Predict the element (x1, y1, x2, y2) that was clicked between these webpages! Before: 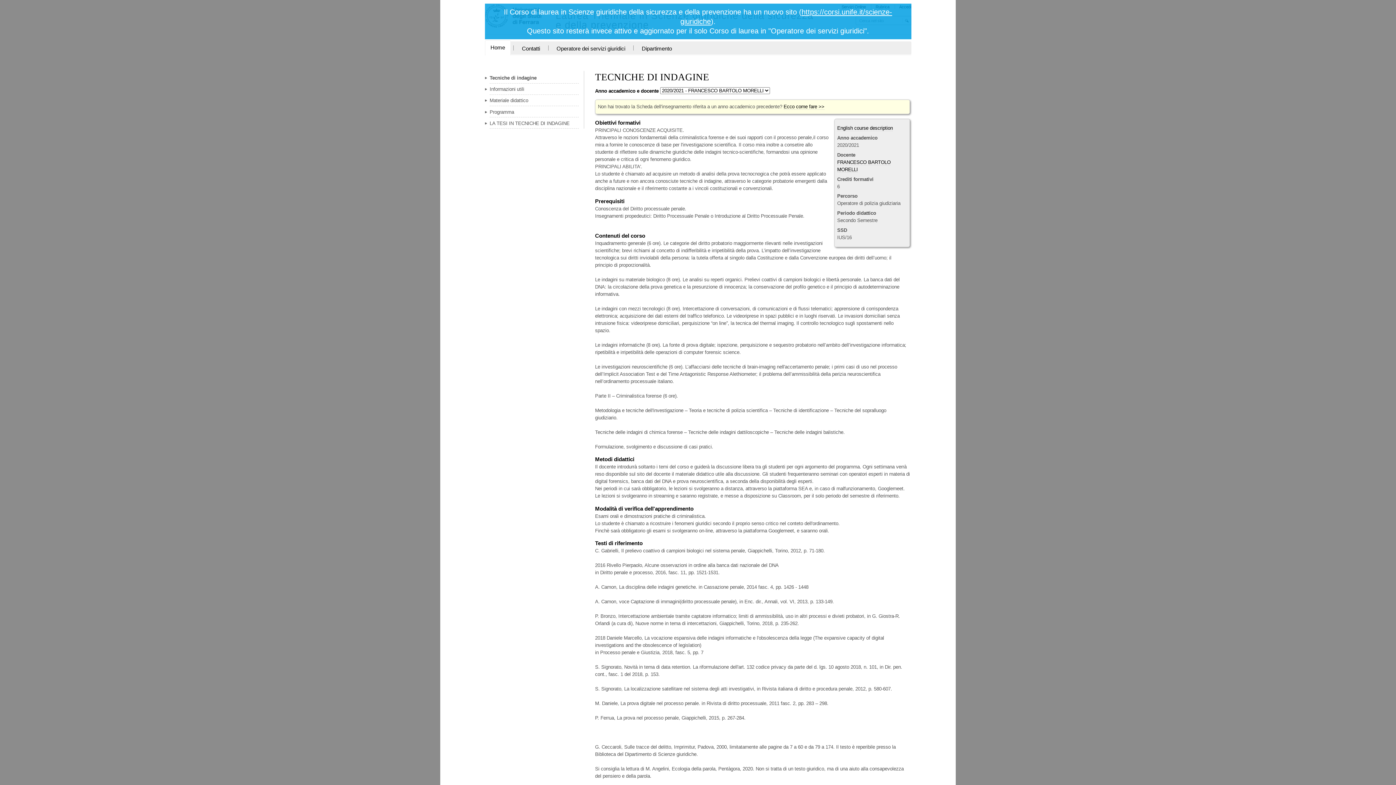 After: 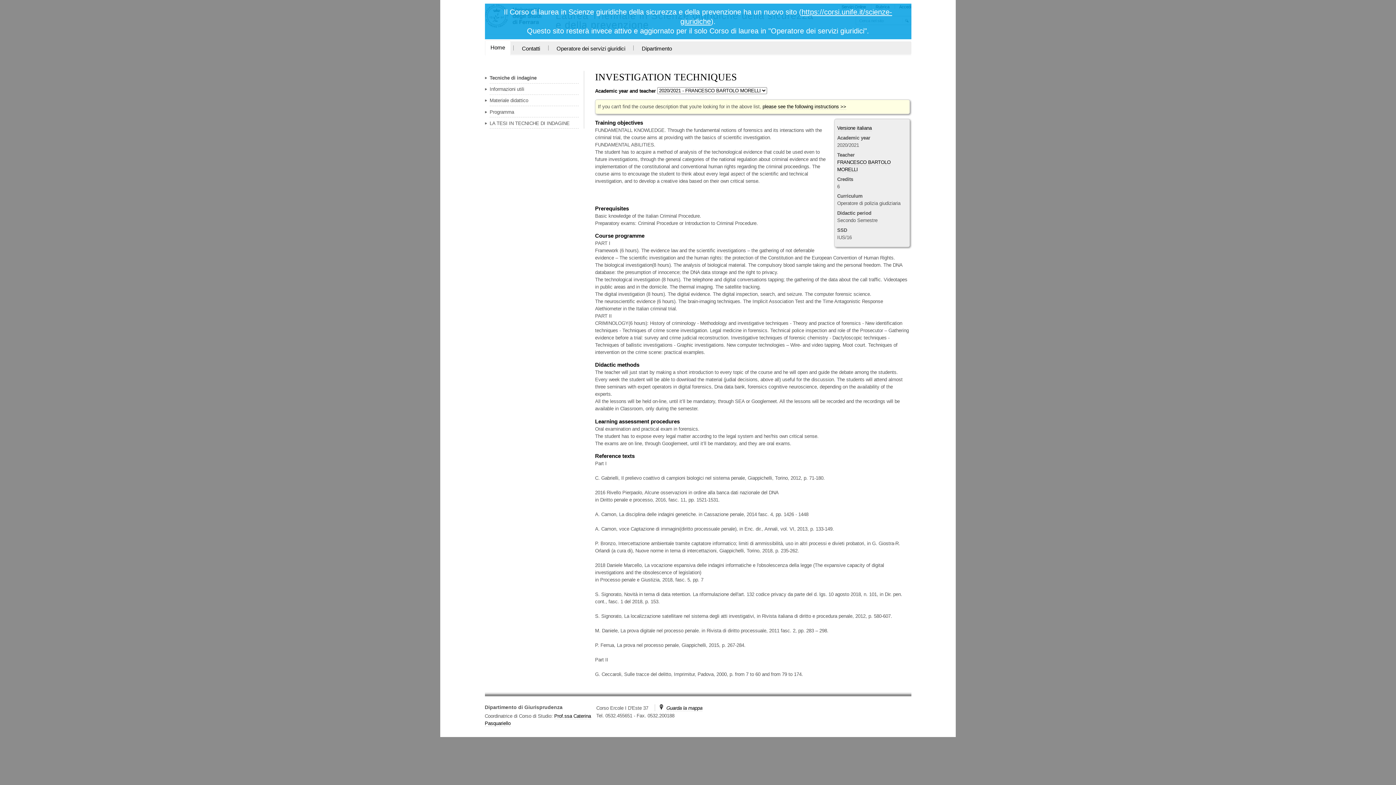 Action: bbox: (837, 125, 893, 131) label: English course description